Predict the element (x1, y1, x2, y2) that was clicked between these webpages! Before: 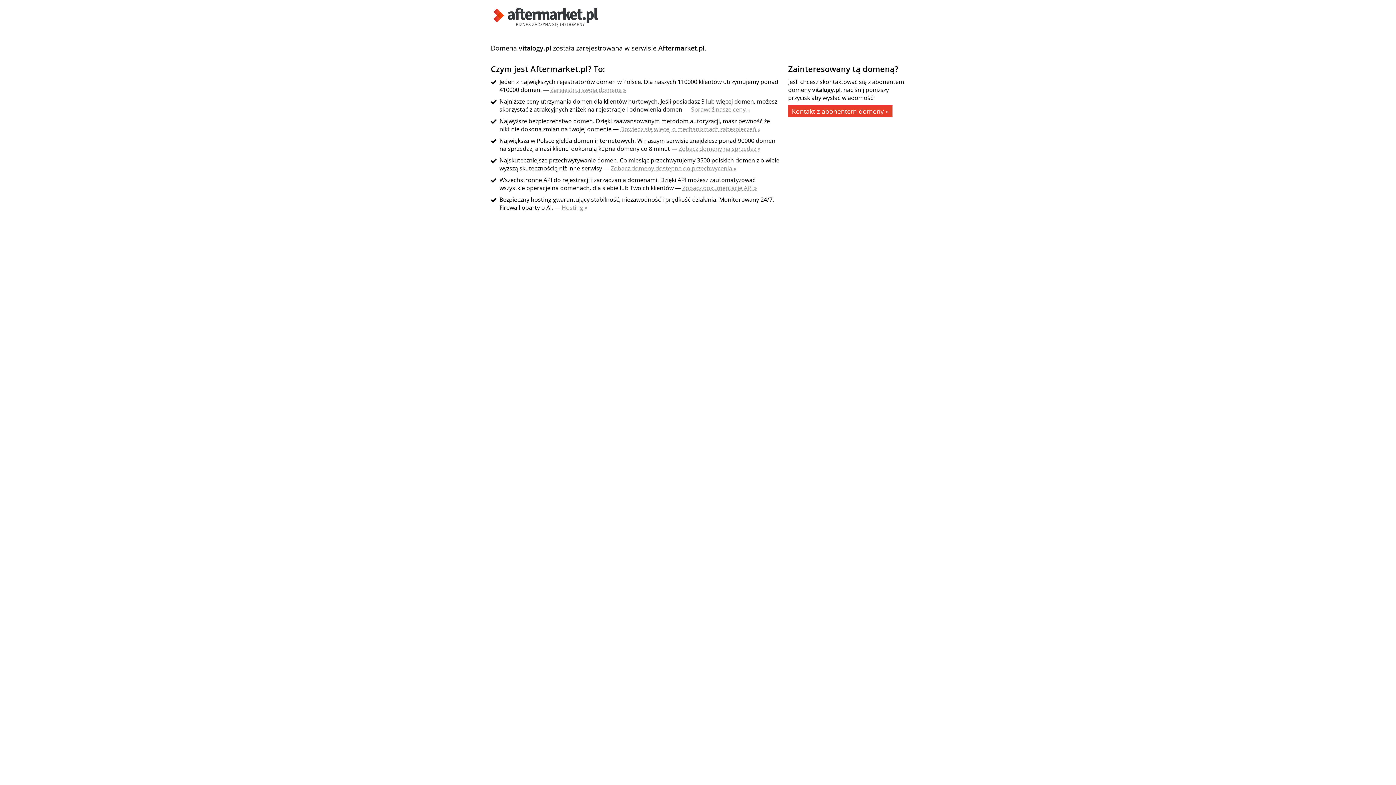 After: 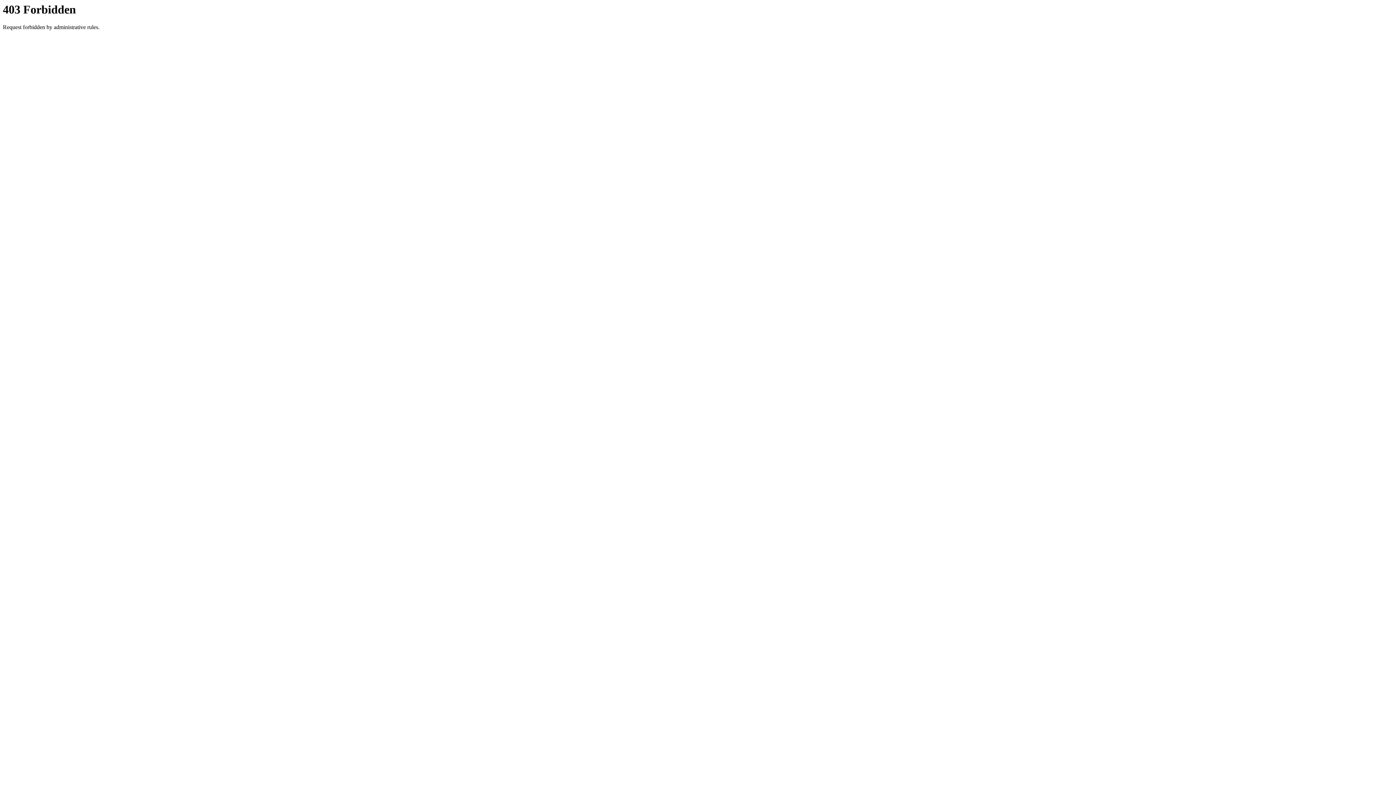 Action: label: Zobacz domeny na sprzedaż » bbox: (678, 144, 760, 152)